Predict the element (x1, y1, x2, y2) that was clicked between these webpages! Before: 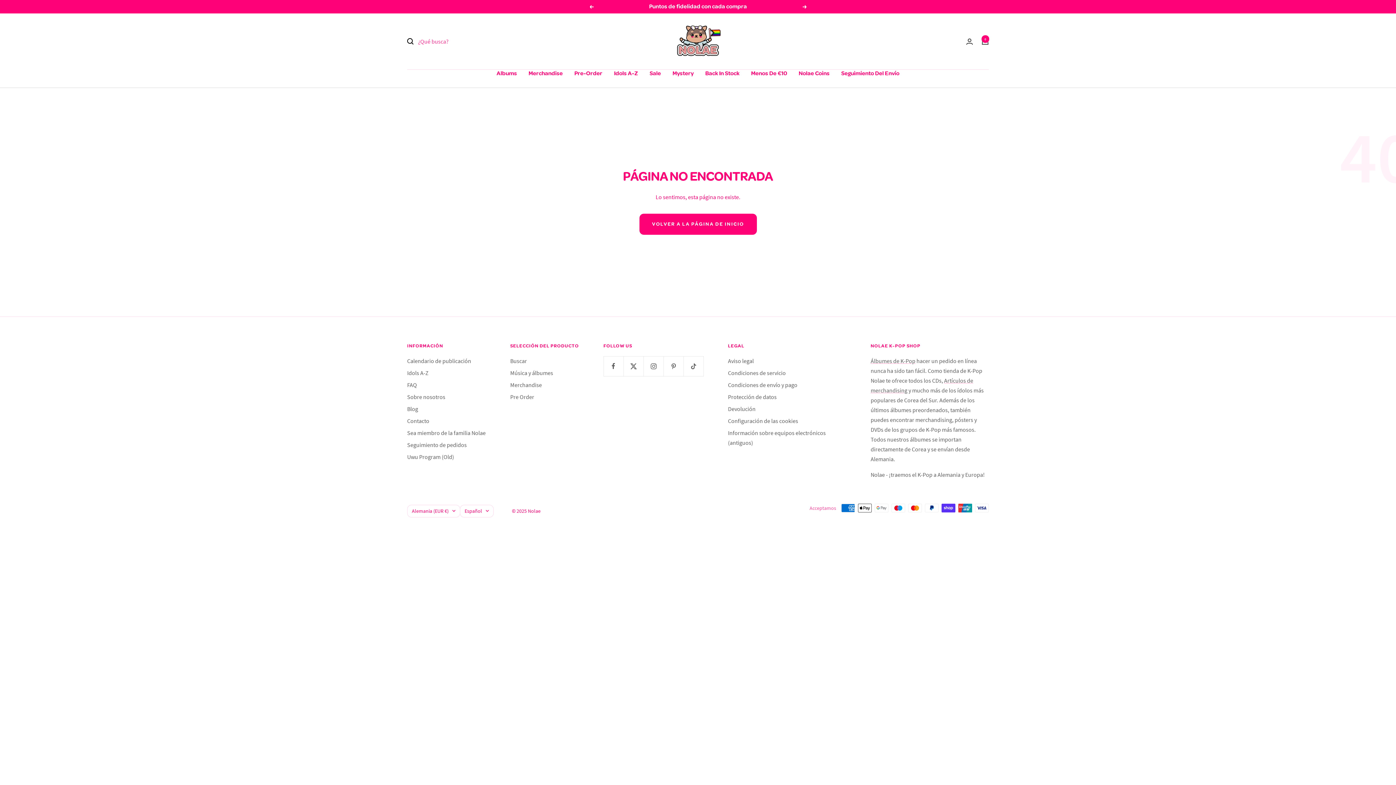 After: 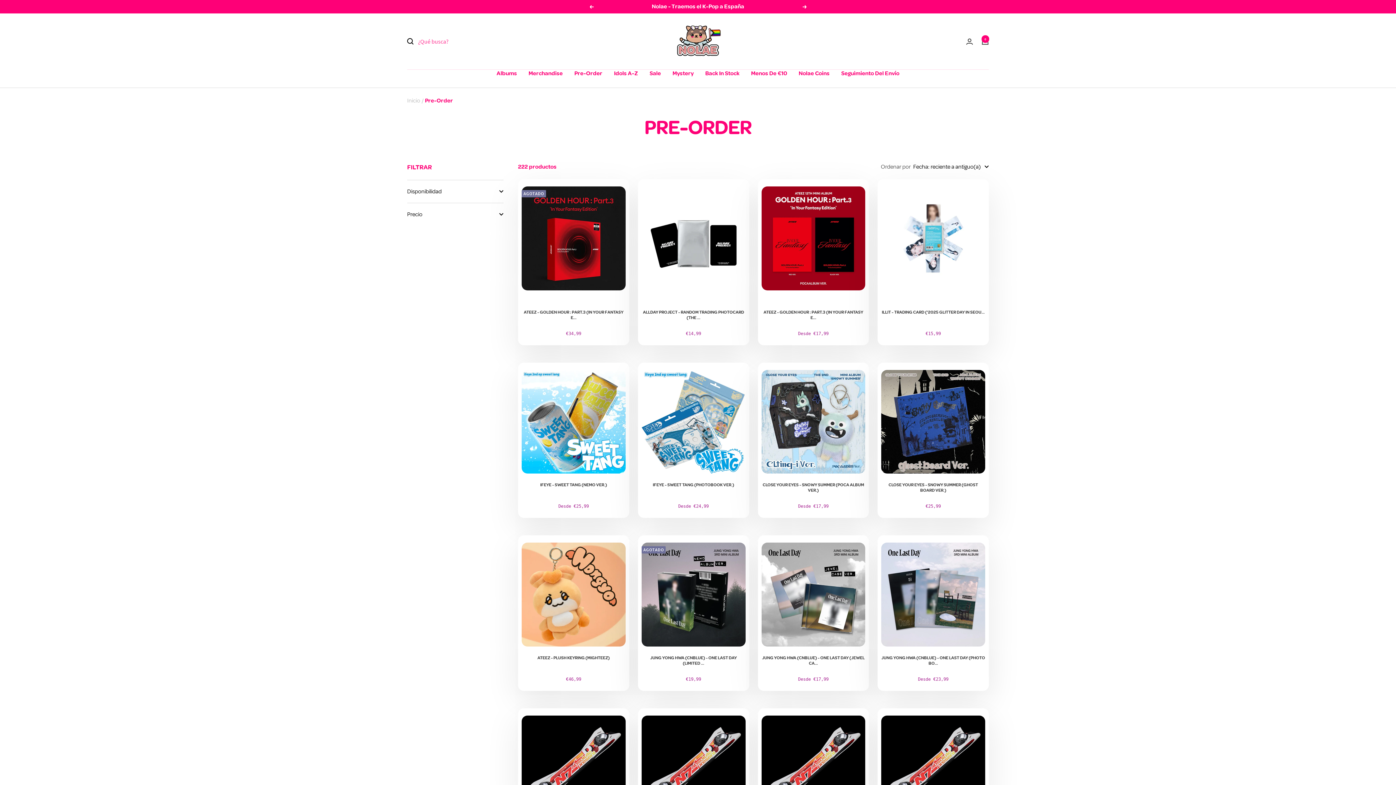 Action: label: Pre-Order bbox: (574, 69, 602, 77)